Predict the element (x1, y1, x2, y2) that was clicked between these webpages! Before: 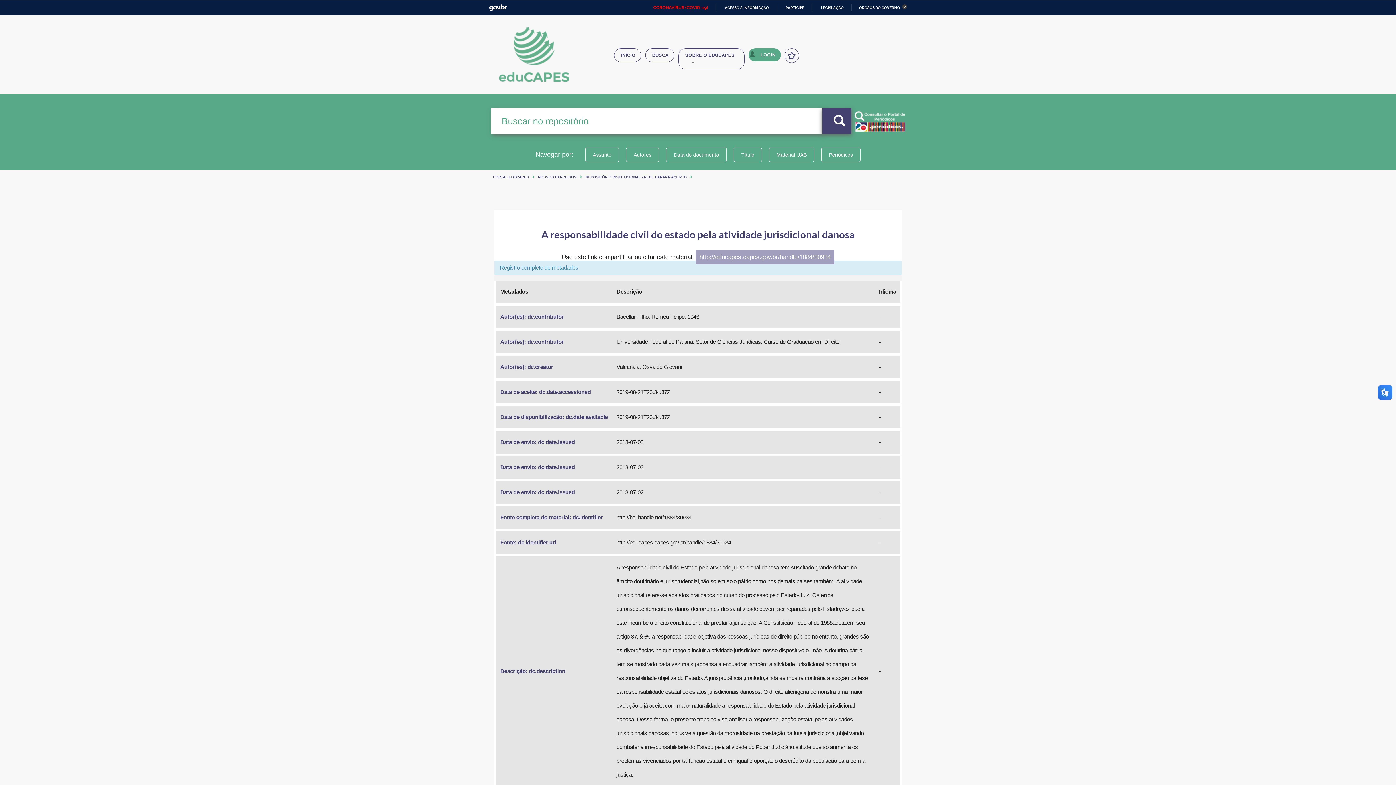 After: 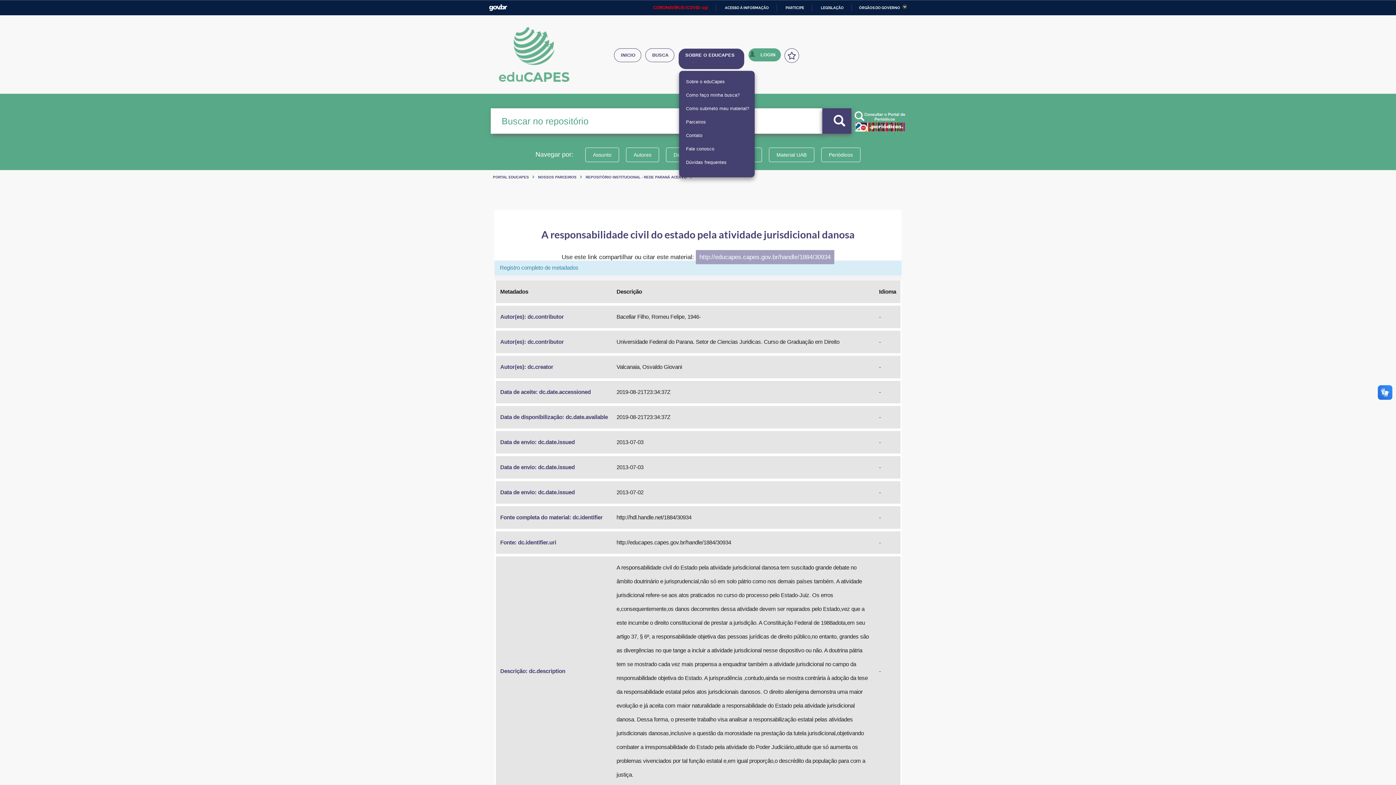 Action: bbox: (678, 48, 744, 69) label: SOBRE O EDUCAPES 